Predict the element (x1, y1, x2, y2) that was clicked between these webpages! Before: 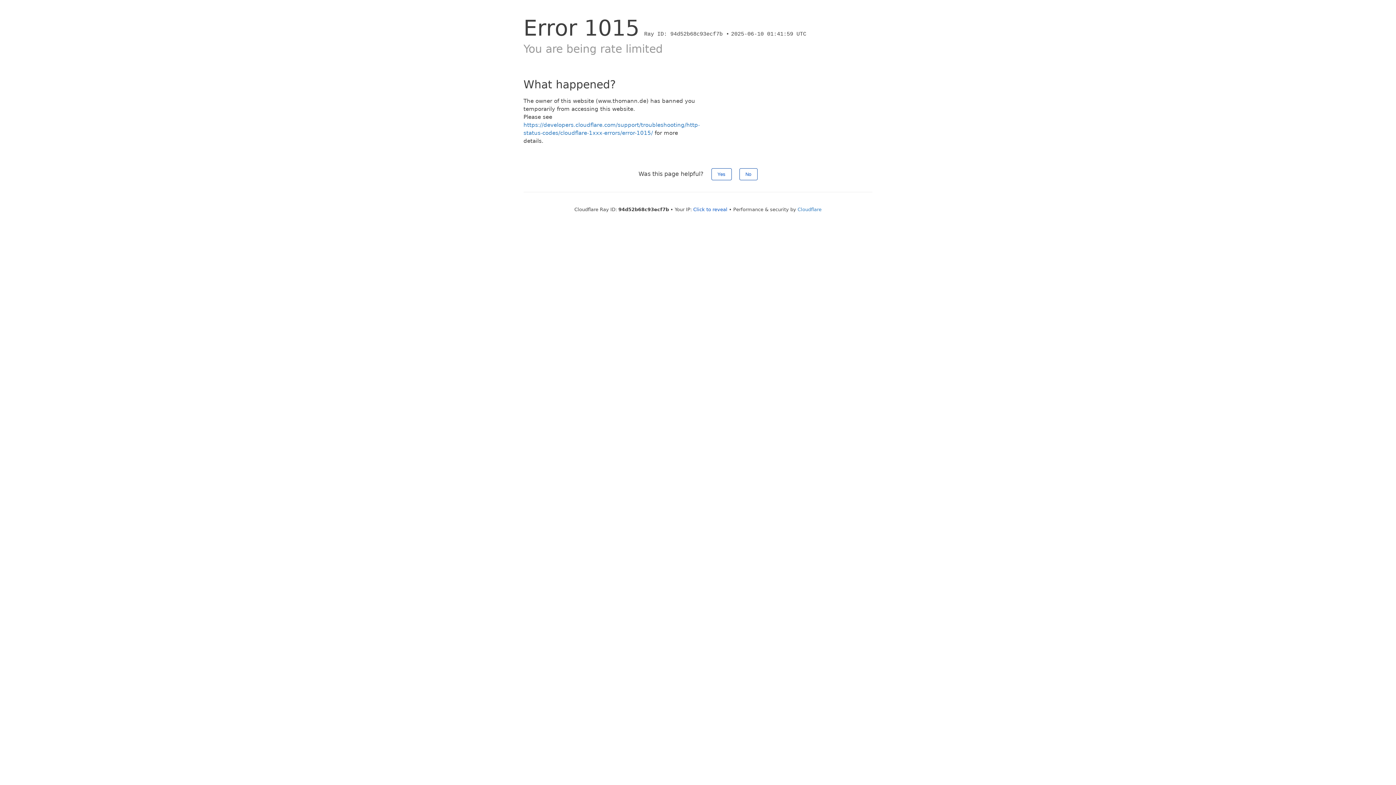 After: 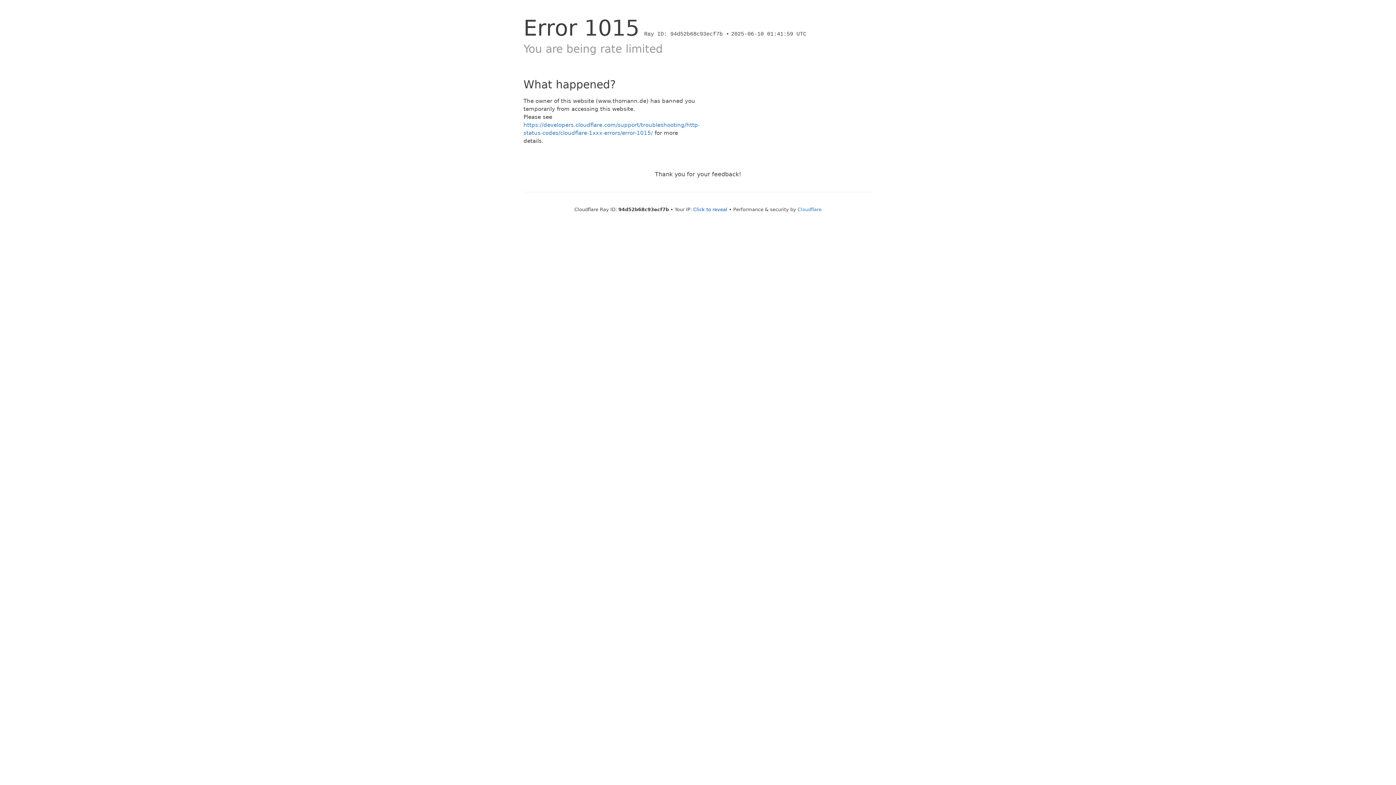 Action: label: Yes bbox: (711, 168, 731, 180)